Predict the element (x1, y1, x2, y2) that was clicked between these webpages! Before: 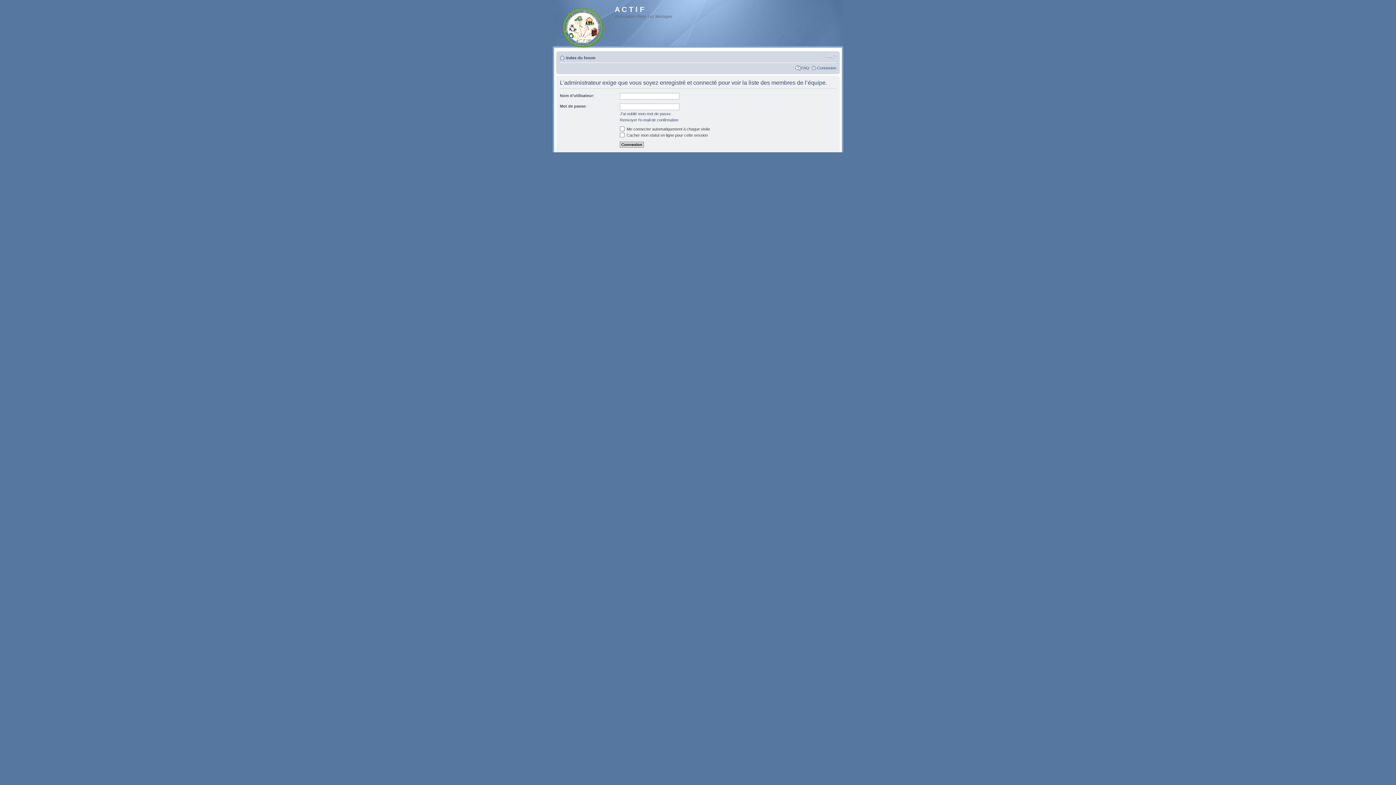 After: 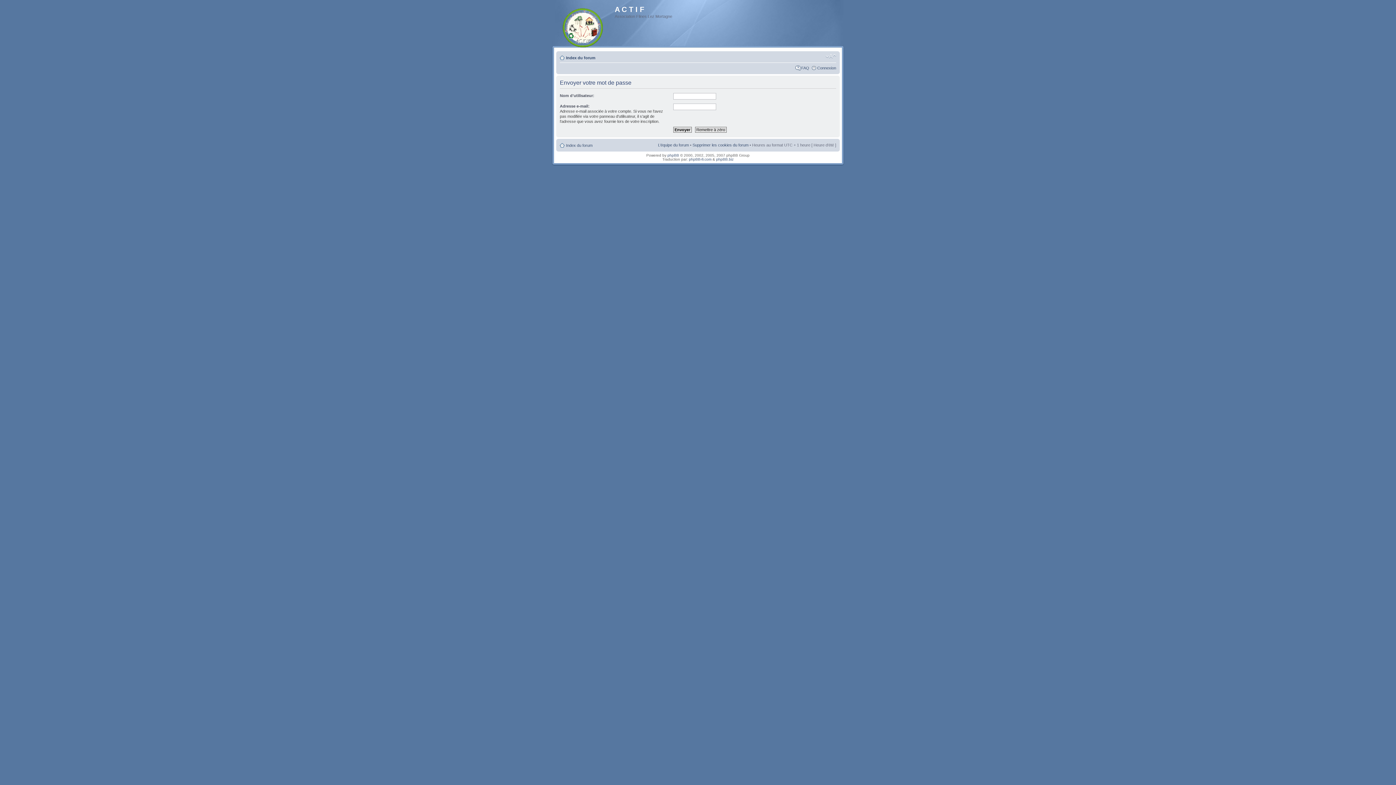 Action: label: J’ai oublié mon mot de passe bbox: (620, 111, 670, 116)